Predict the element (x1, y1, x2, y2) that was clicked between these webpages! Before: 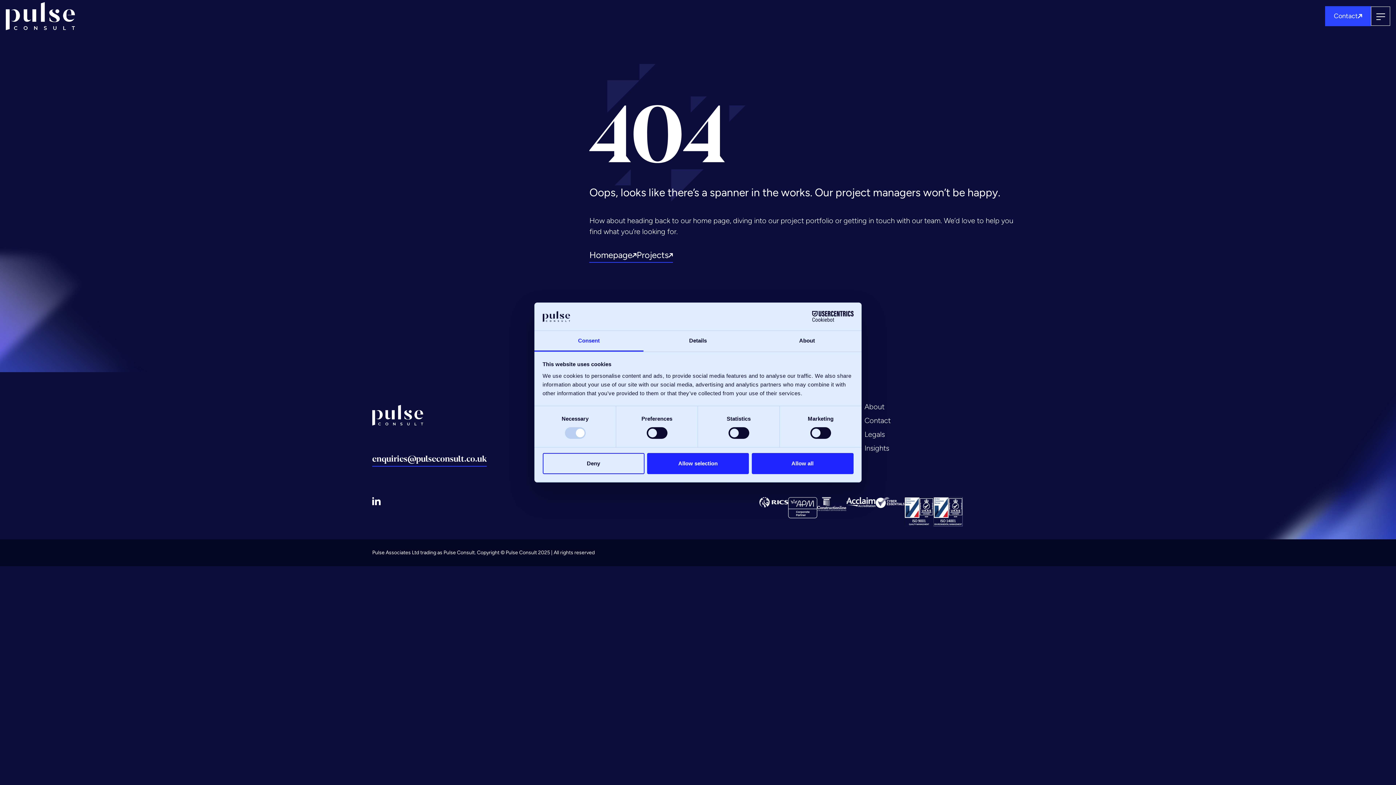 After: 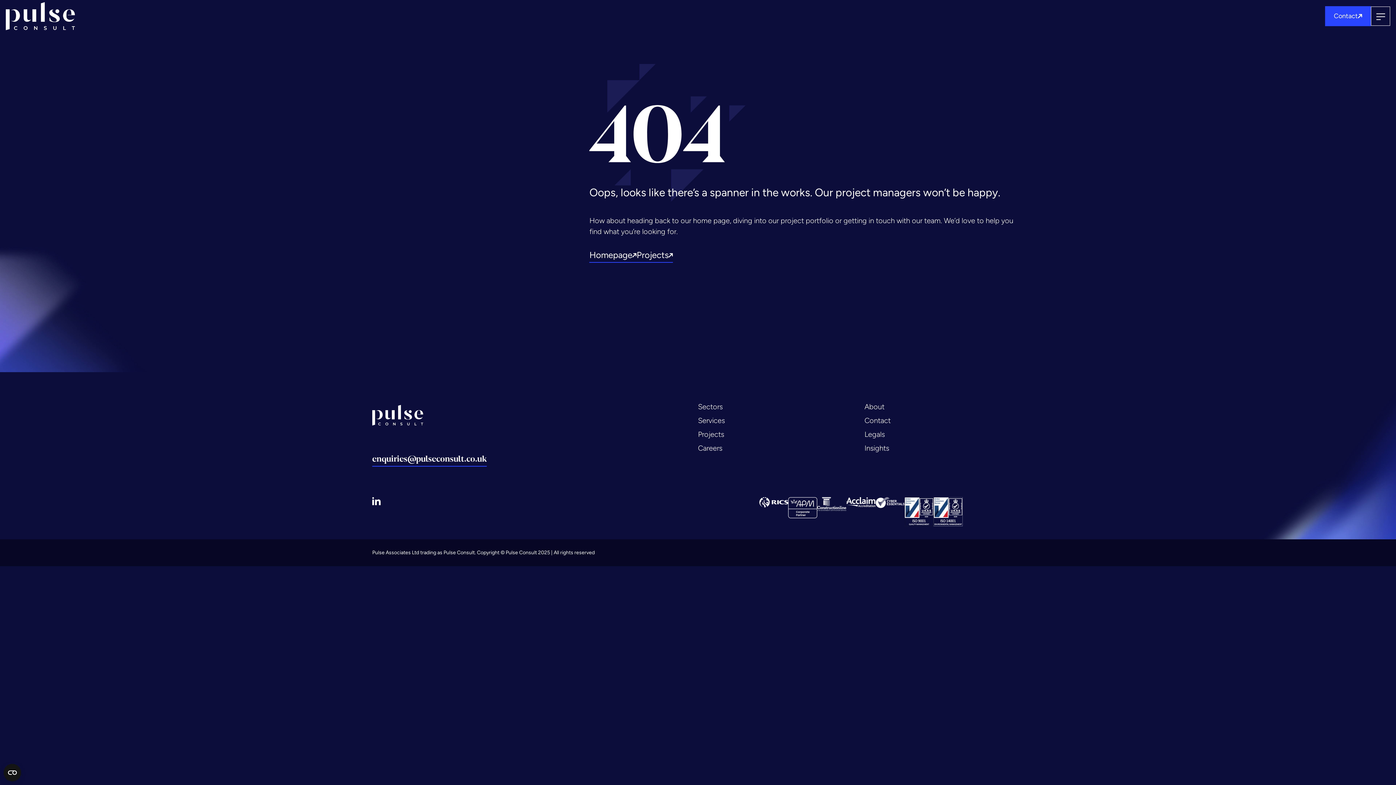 Action: bbox: (751, 453, 853, 474) label: Allow all